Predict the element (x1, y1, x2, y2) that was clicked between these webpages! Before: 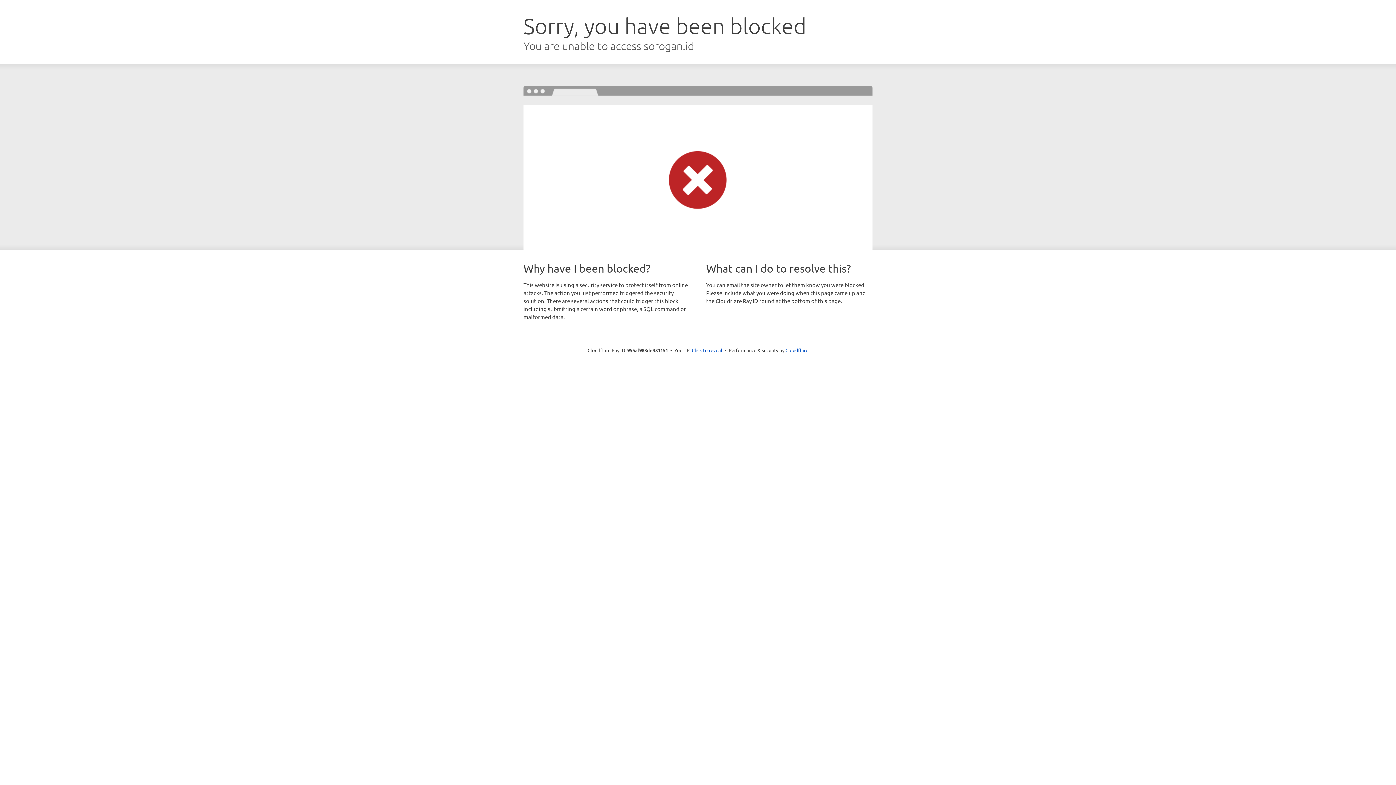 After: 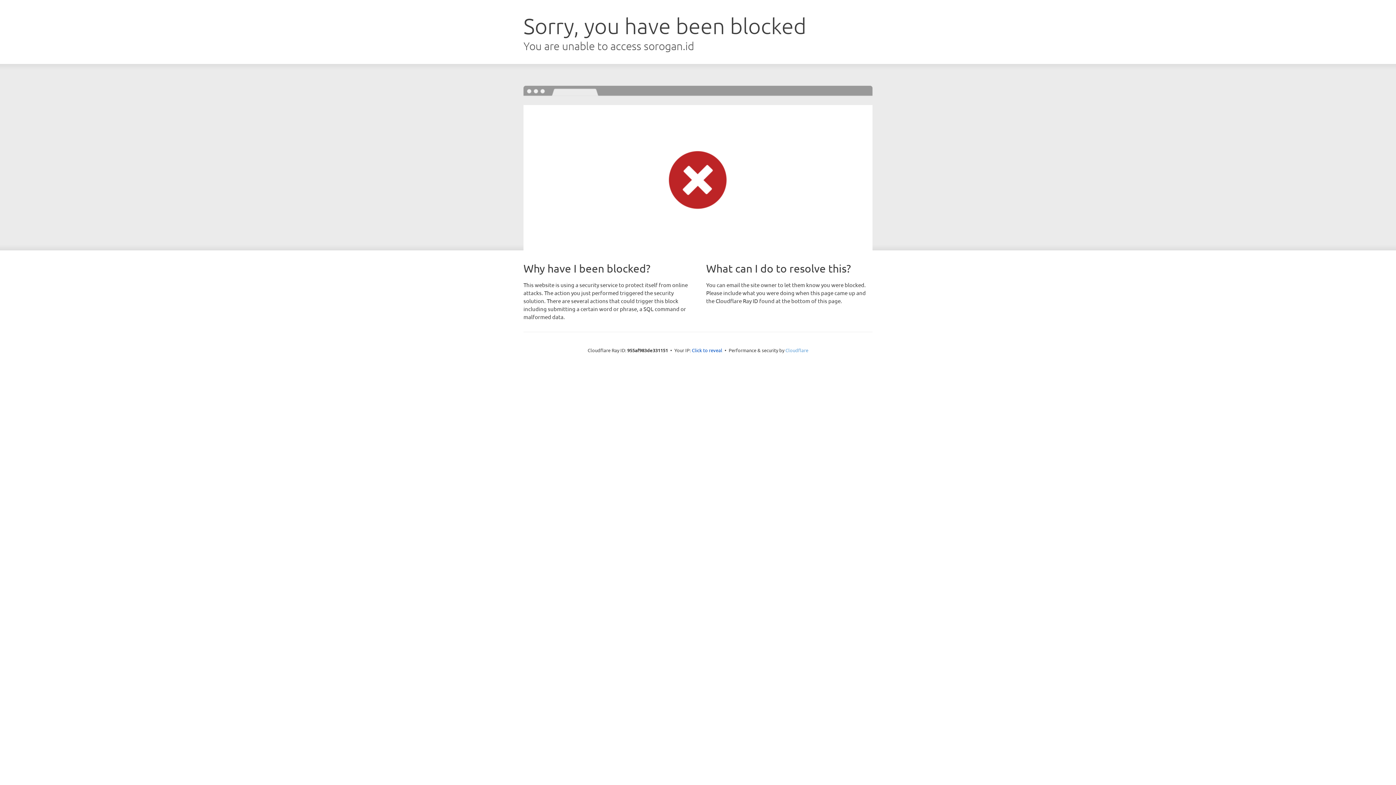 Action: label: Cloudflare bbox: (785, 347, 808, 353)